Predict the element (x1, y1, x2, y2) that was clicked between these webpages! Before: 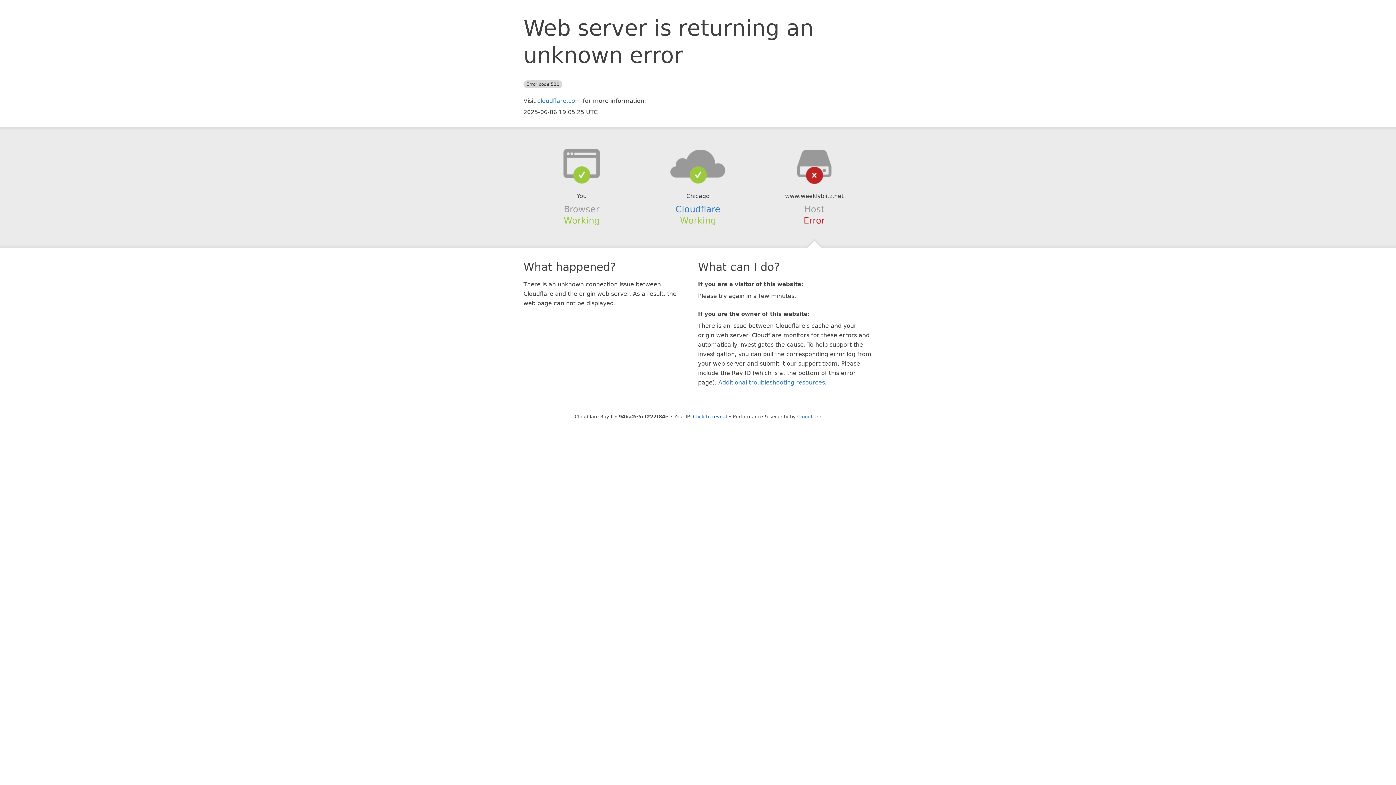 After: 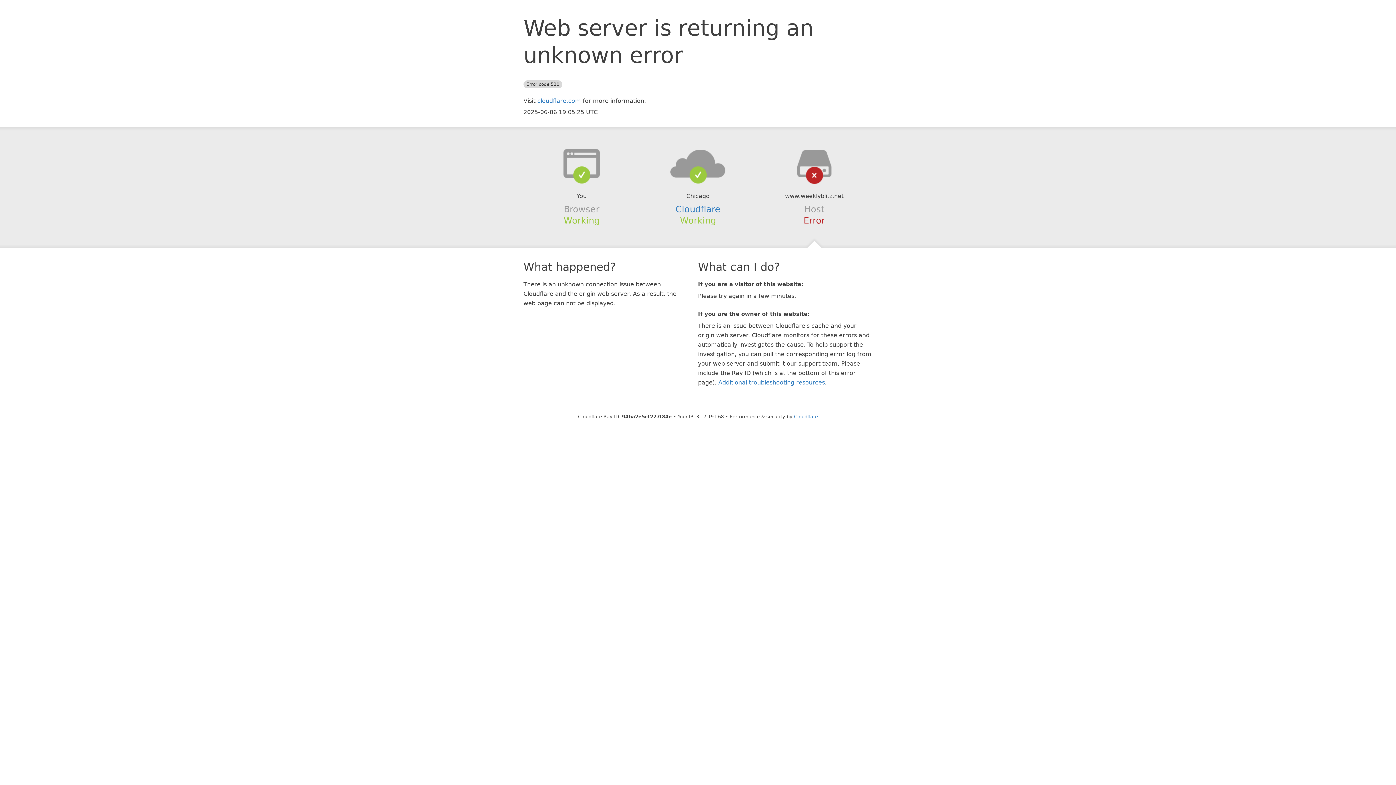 Action: bbox: (693, 414, 727, 419) label: Click to reveal